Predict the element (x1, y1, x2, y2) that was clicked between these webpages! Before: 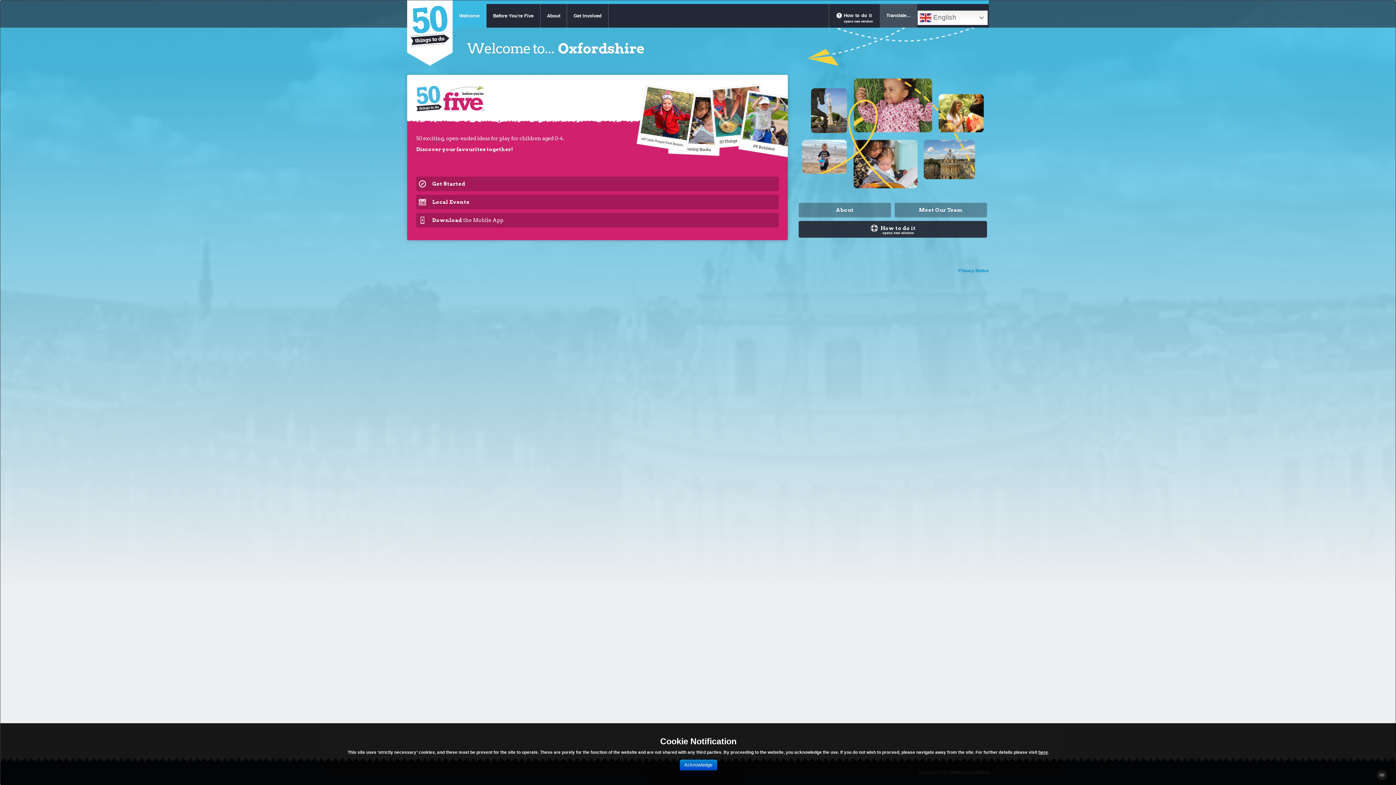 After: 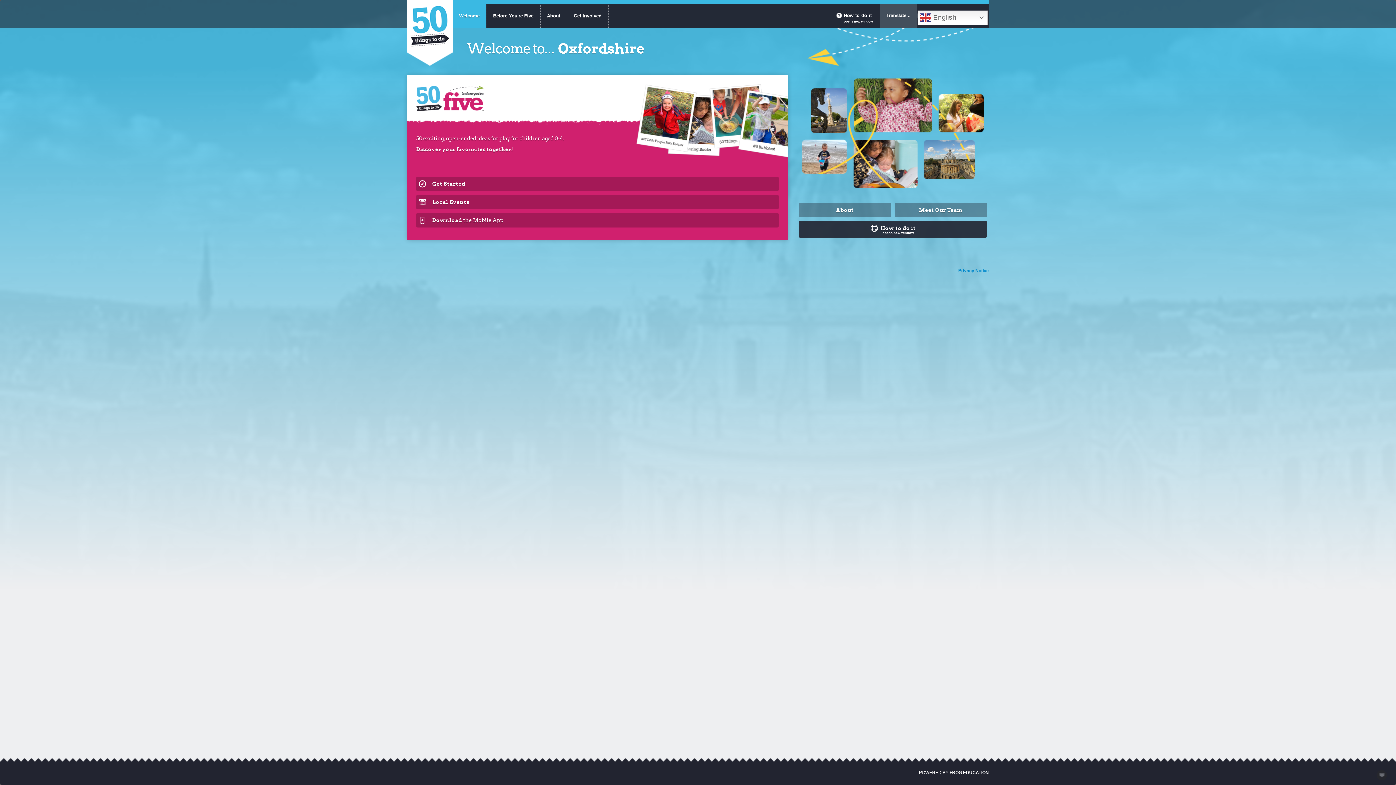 Action: bbox: (679, 760, 717, 770) label: Acknowledge